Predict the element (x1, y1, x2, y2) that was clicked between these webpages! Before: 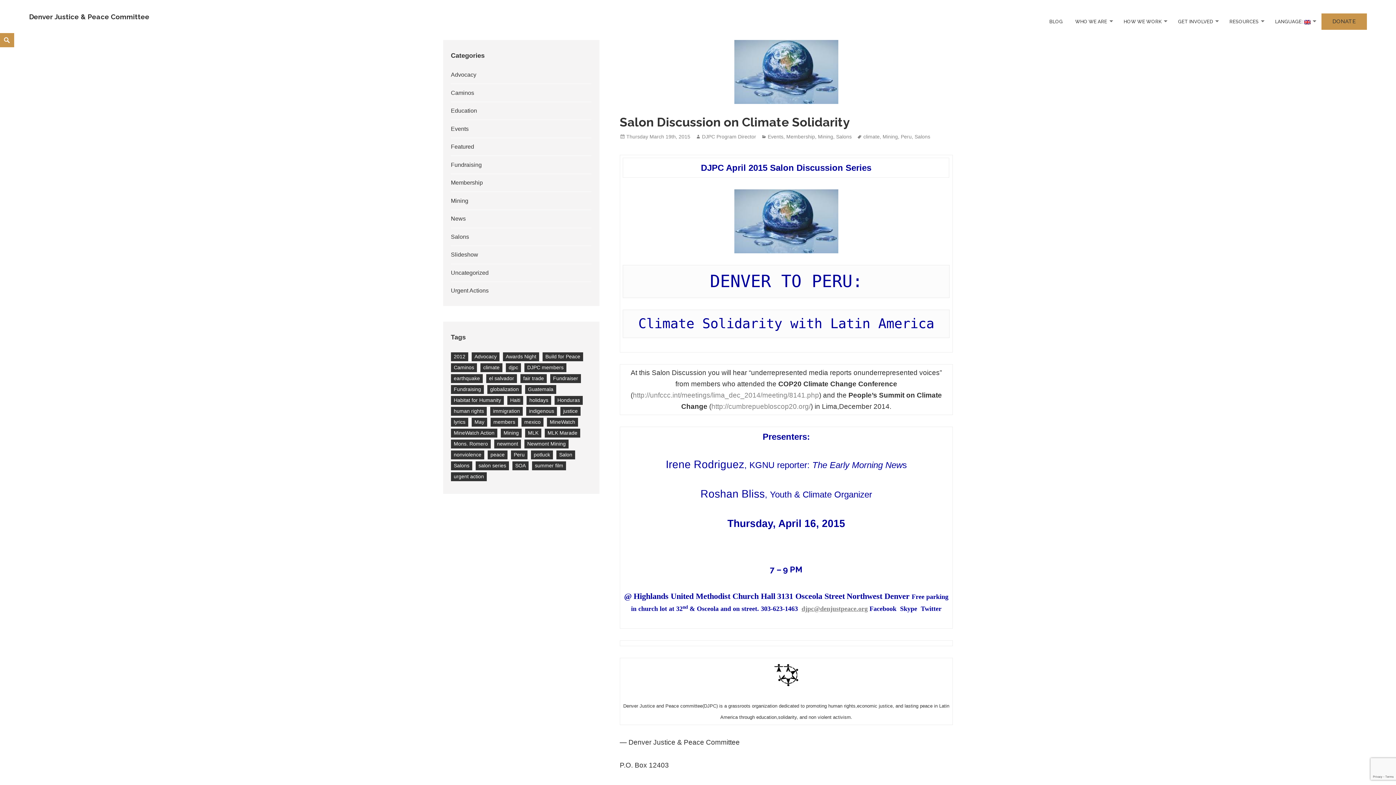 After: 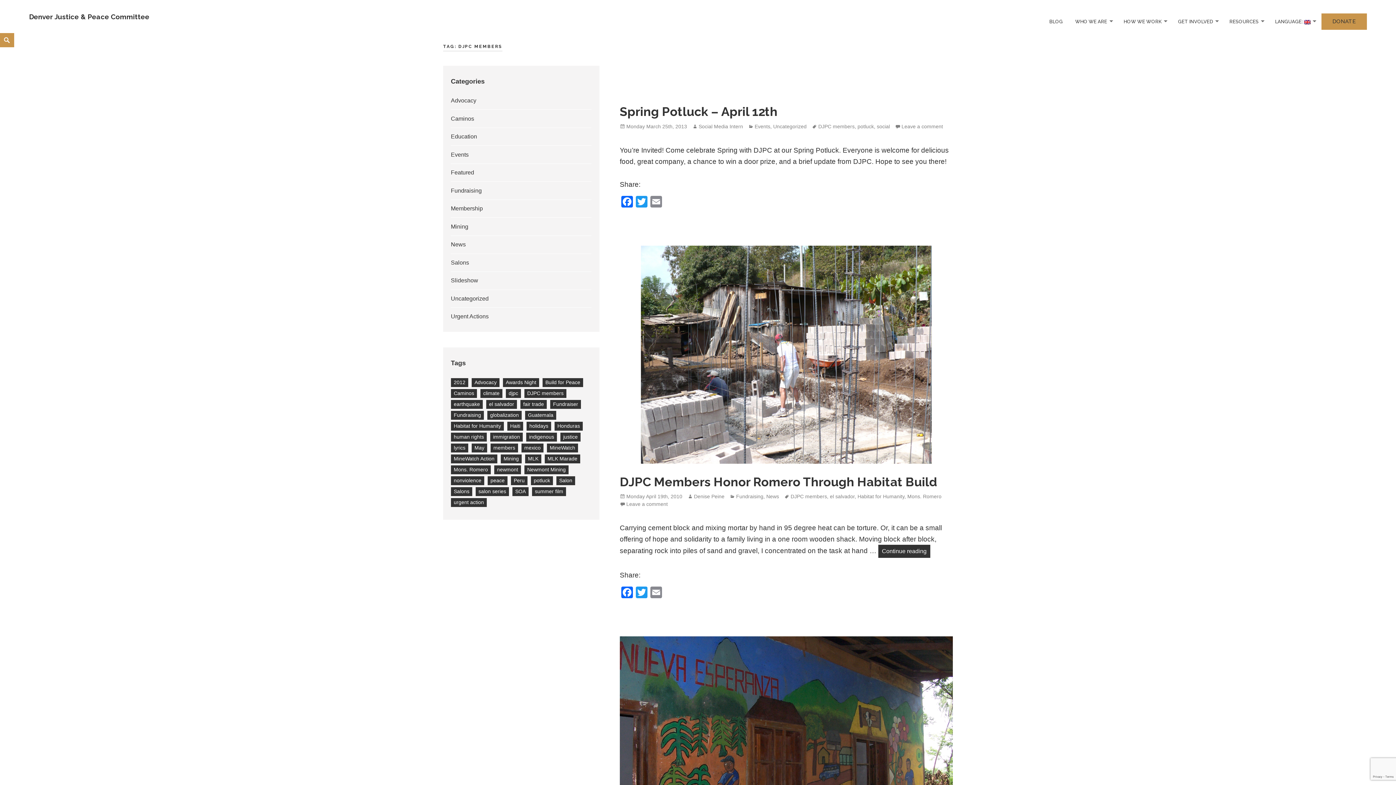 Action: label: DJPC members (3 items) bbox: (524, 363, 566, 372)